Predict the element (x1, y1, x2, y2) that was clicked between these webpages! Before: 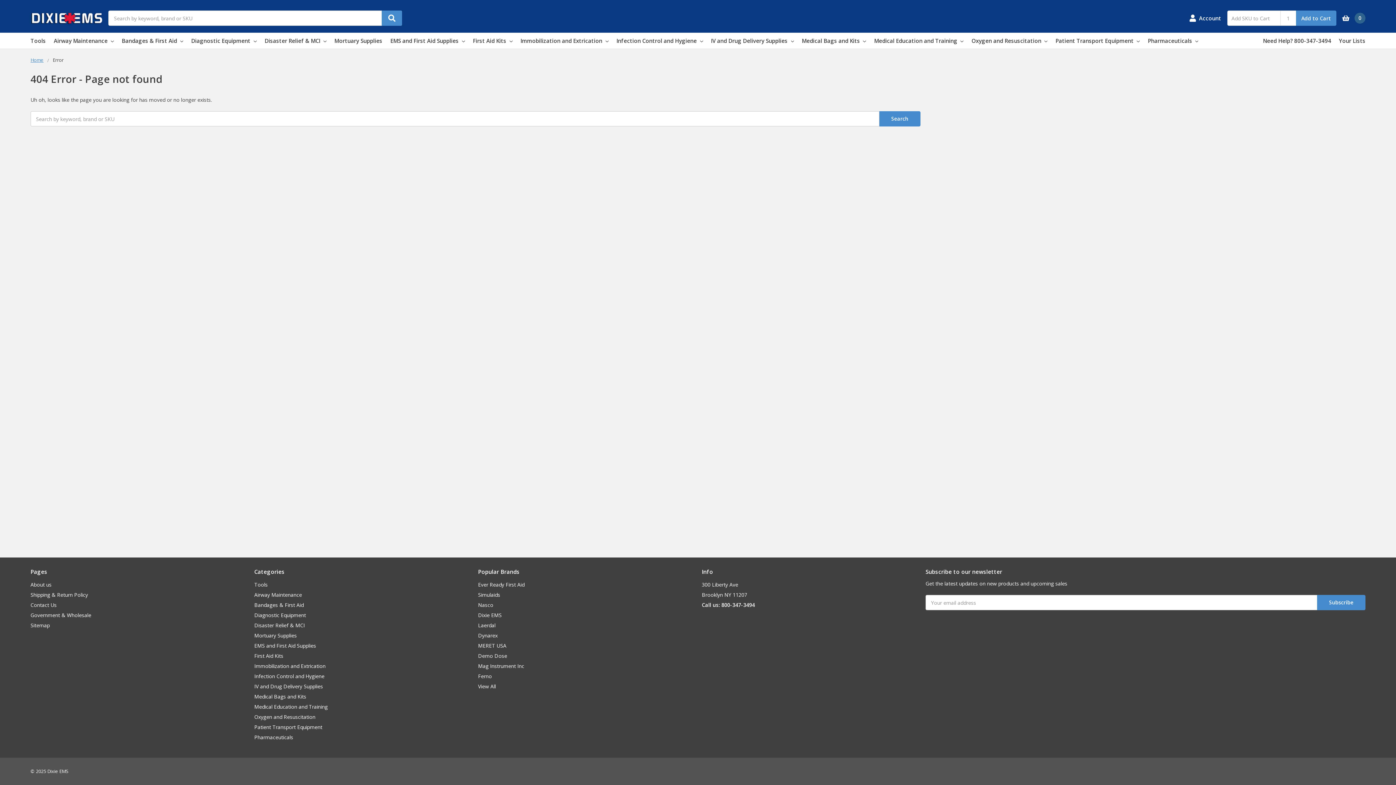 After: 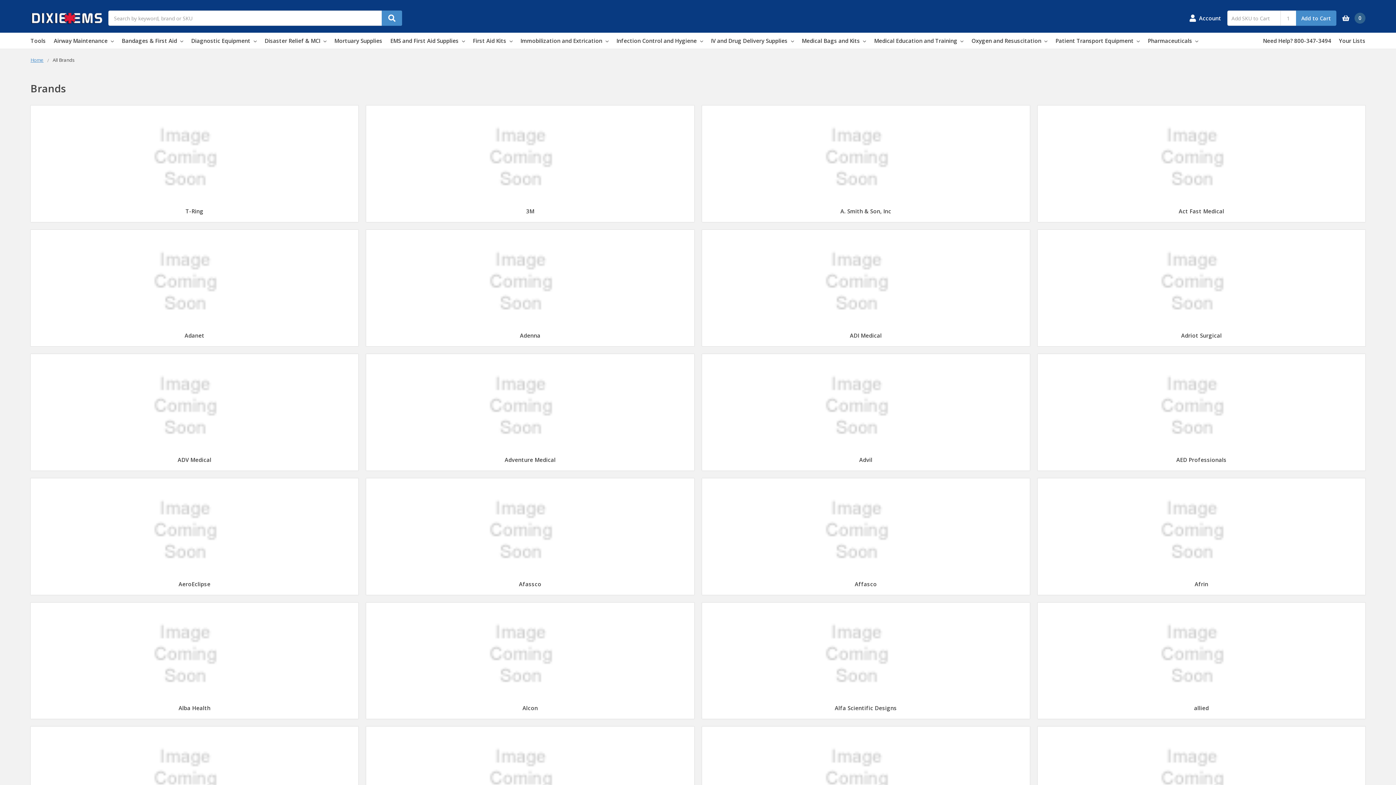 Action: bbox: (478, 683, 496, 690) label: View All